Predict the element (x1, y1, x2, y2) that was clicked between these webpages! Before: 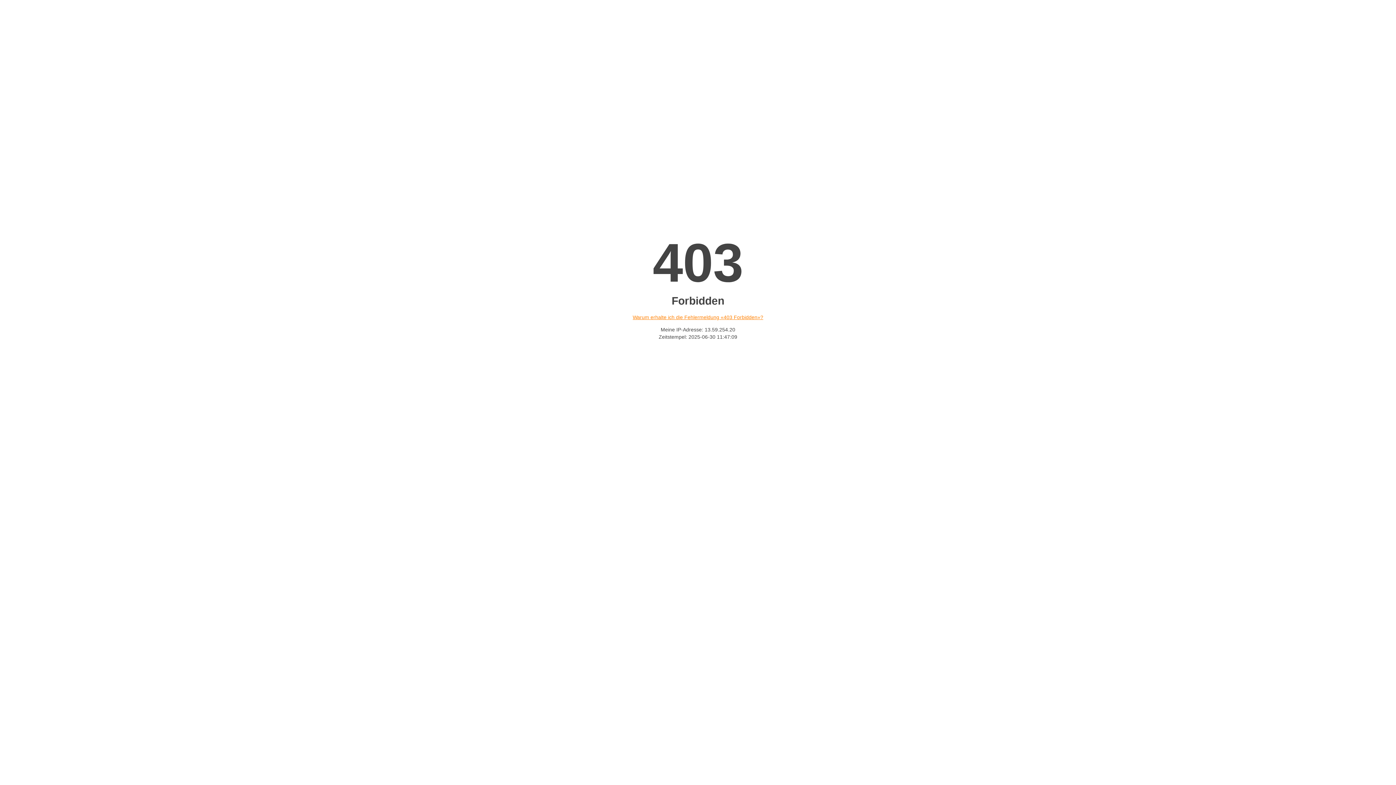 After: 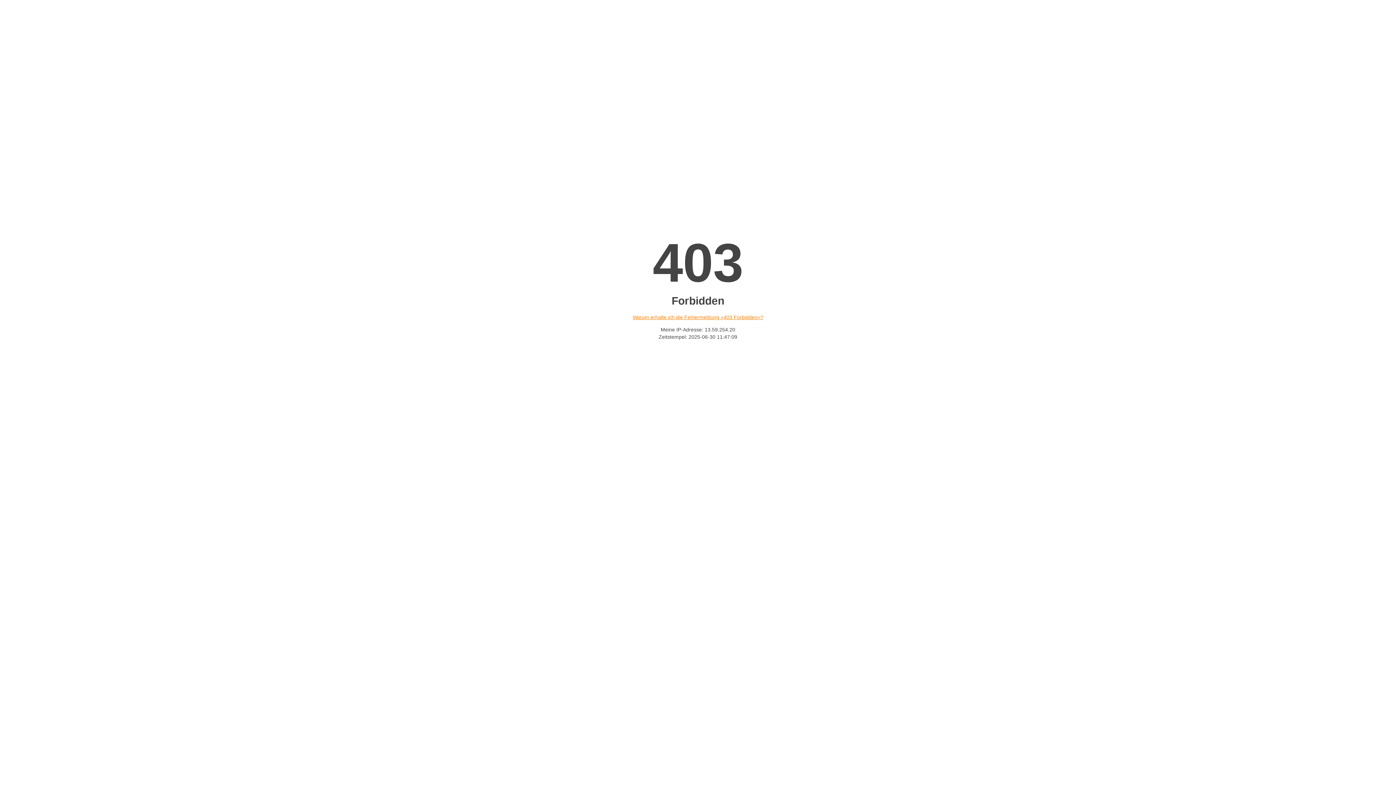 Action: bbox: (632, 314, 763, 320) label: Warum erhalte ich die Fehlermeldung «403 Forbidden»?